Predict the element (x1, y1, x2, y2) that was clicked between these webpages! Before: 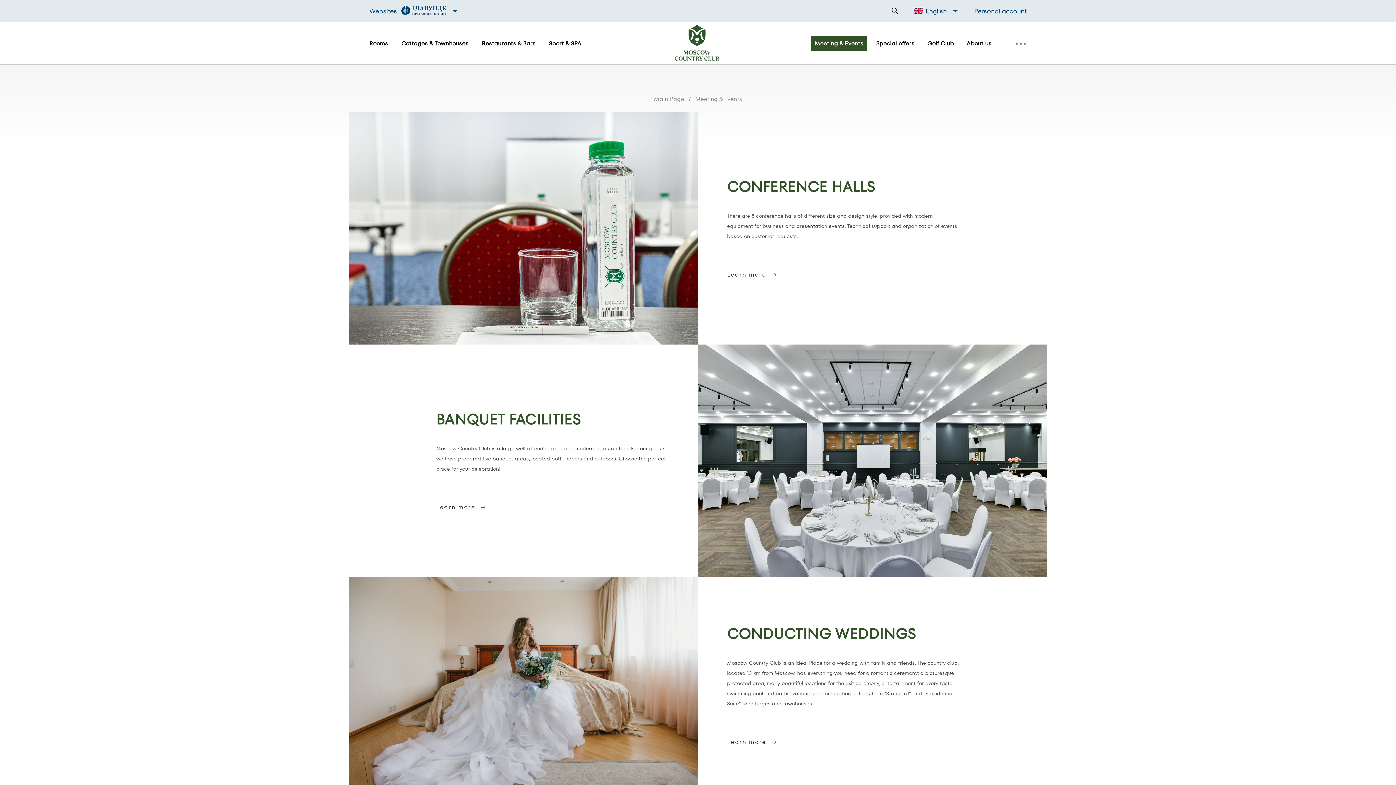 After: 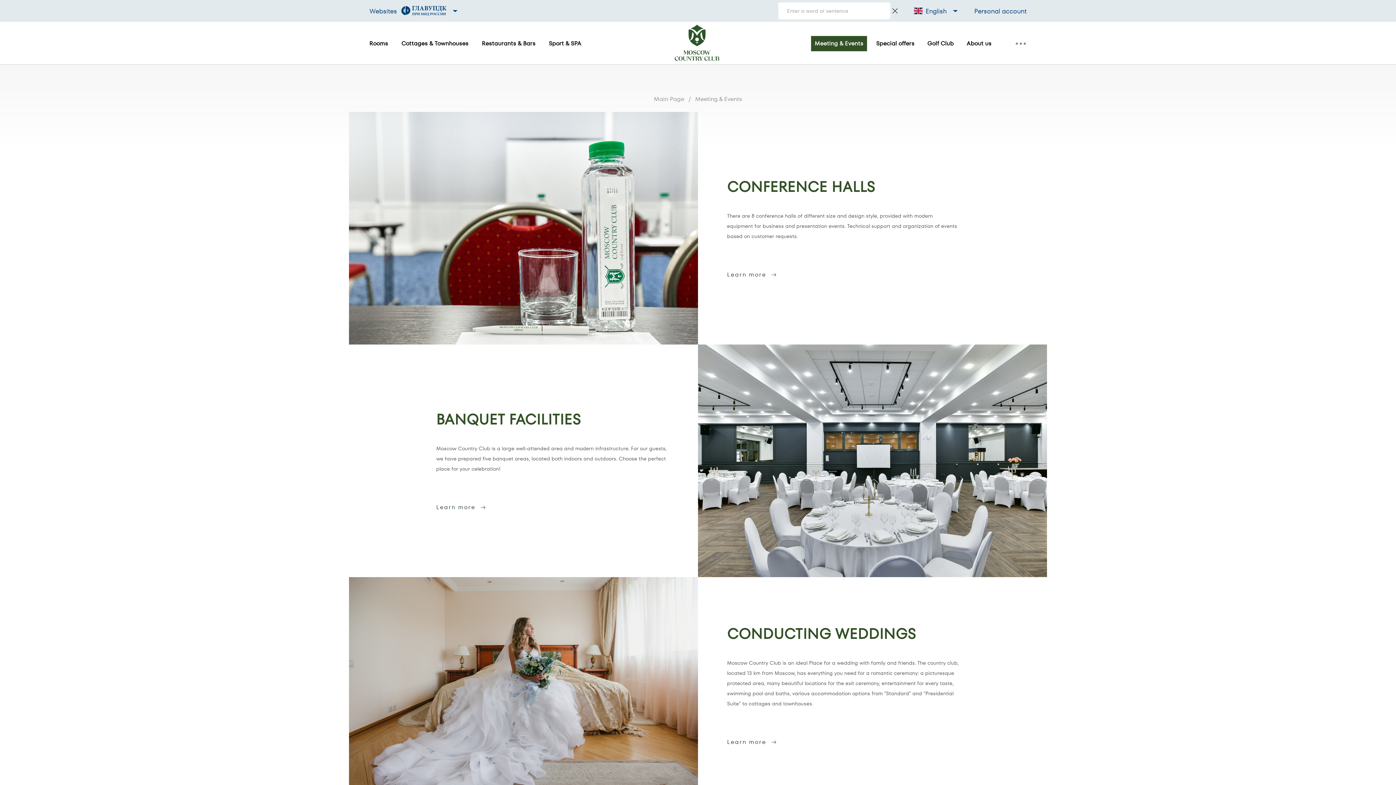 Action: bbox: (890, 6, 899, 15)